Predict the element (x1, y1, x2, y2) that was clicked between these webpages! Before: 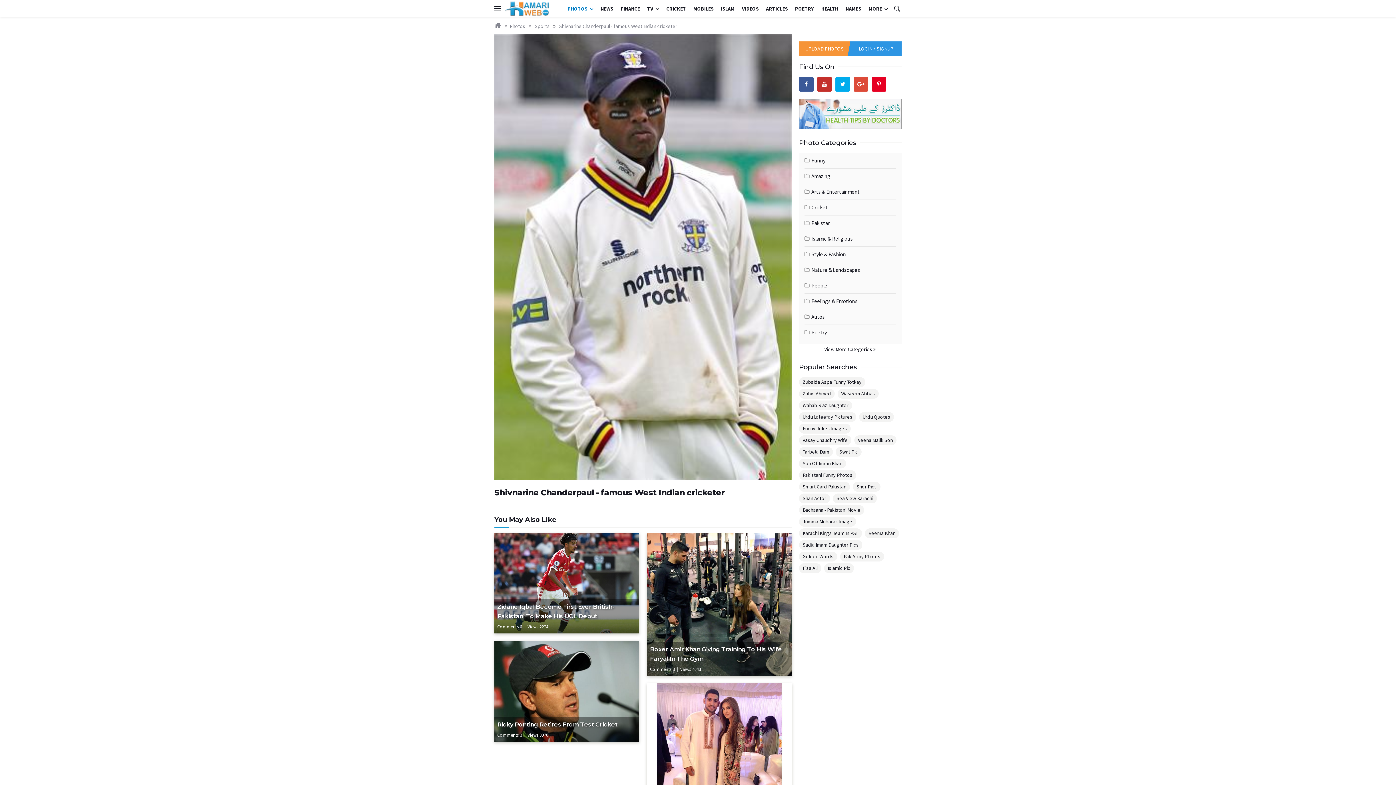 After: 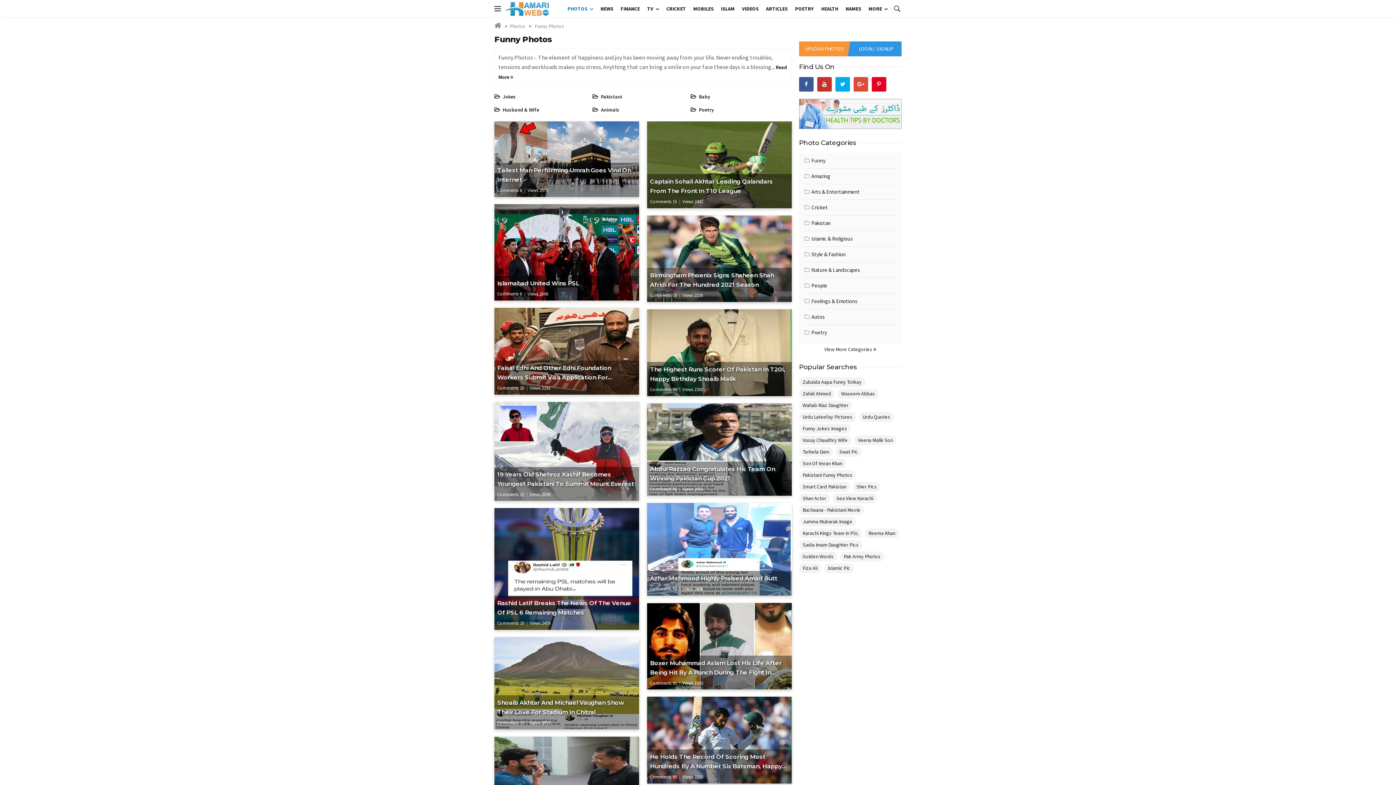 Action: bbox: (804, 156, 825, 163) label: Funny